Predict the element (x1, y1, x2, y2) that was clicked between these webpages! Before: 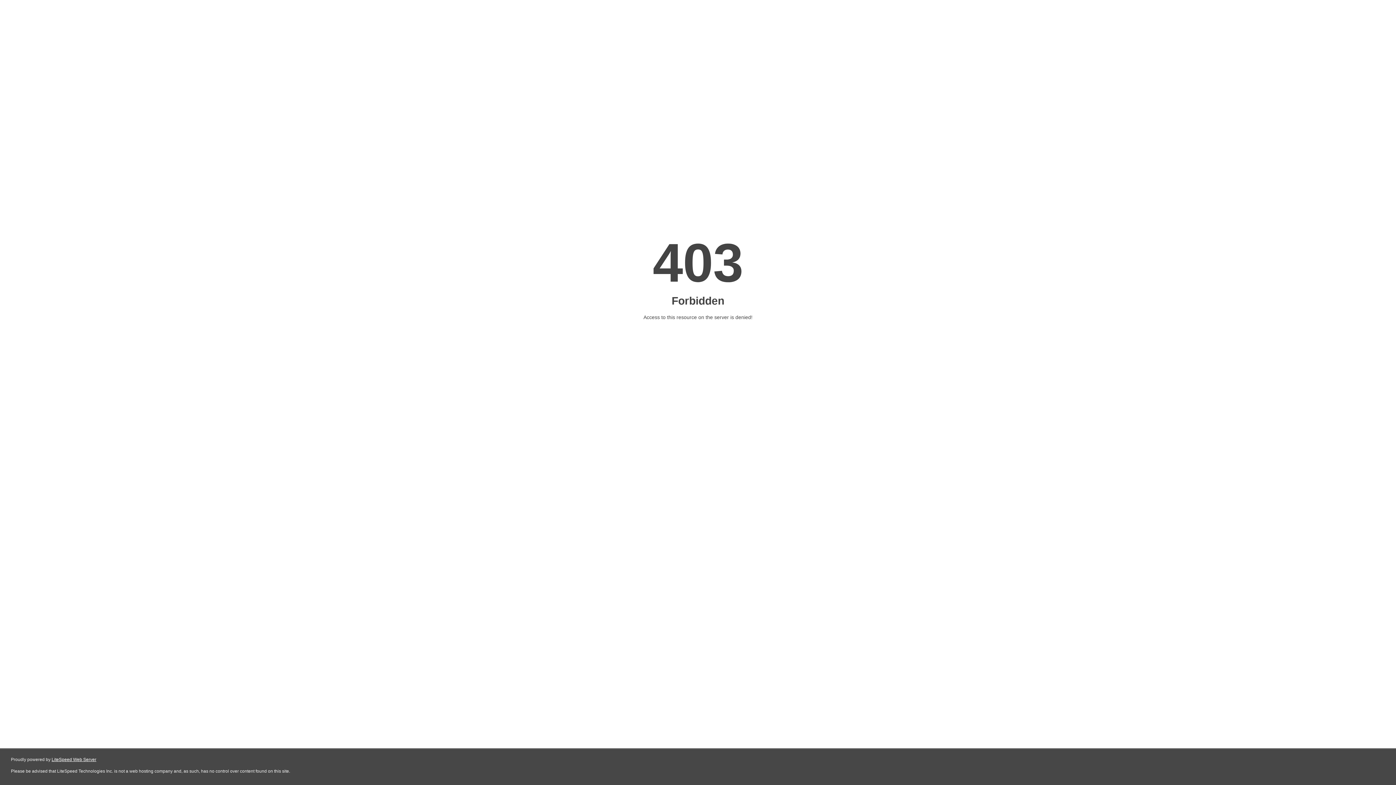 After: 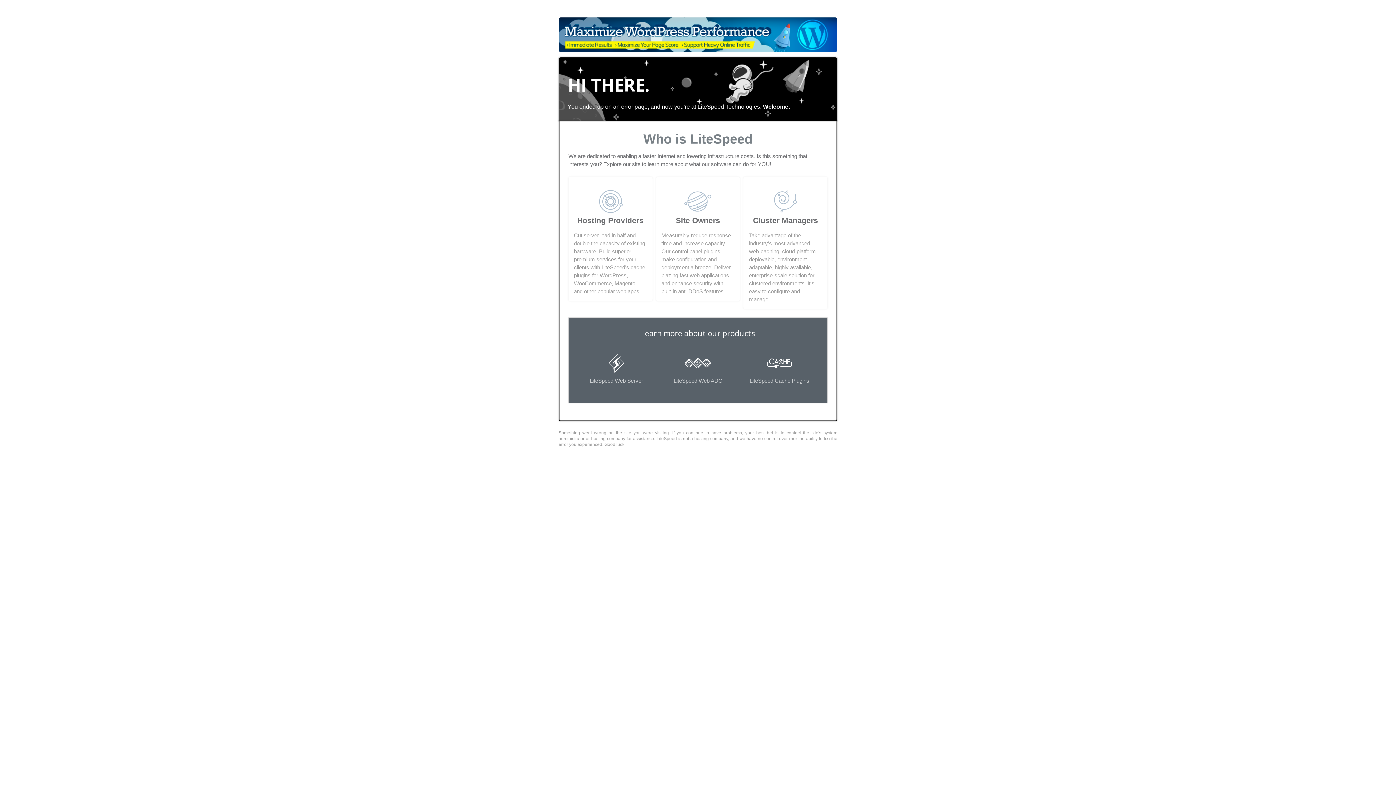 Action: bbox: (51, 757, 96, 762) label: LiteSpeed Web Server